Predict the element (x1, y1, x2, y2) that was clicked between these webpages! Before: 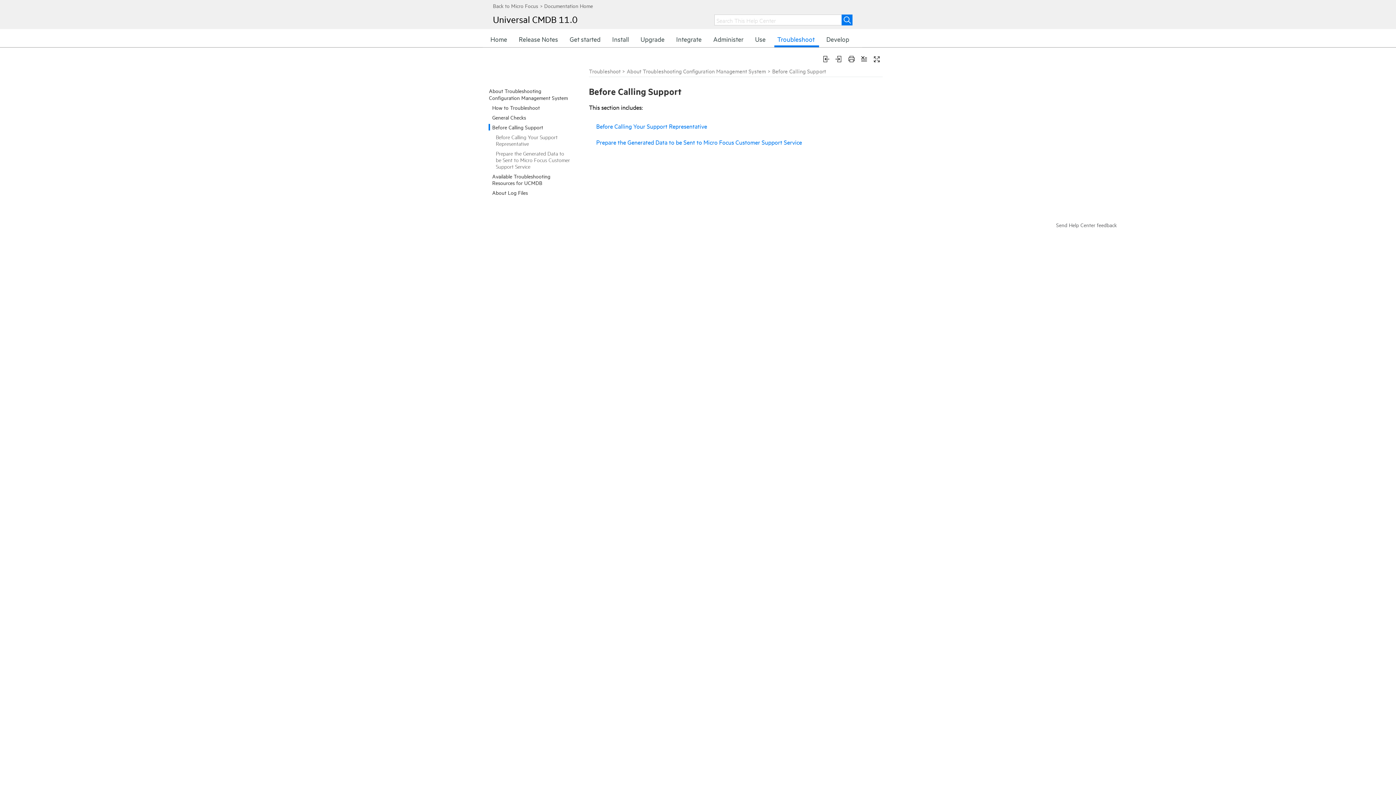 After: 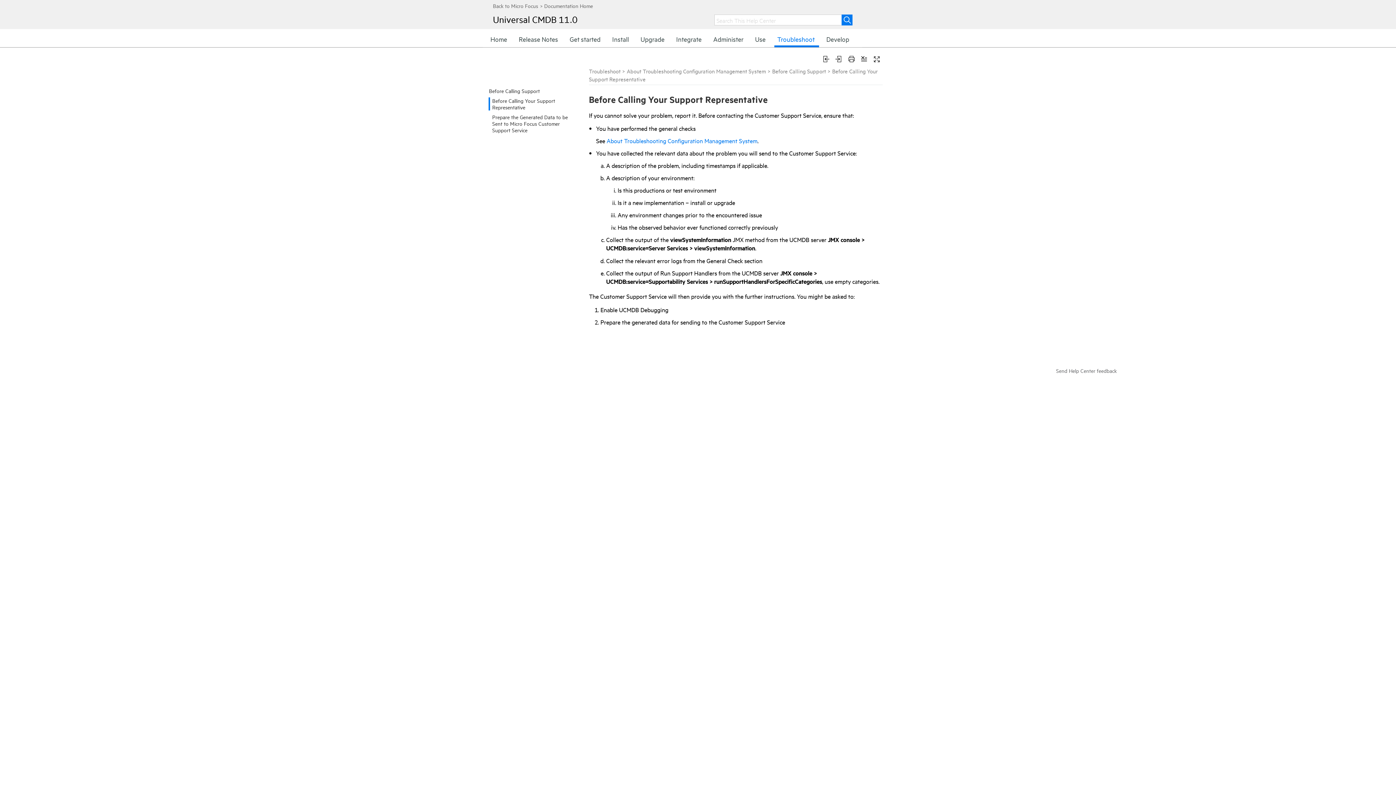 Action: label: Before Calling Your Support Representative bbox: (596, 122, 707, 130)